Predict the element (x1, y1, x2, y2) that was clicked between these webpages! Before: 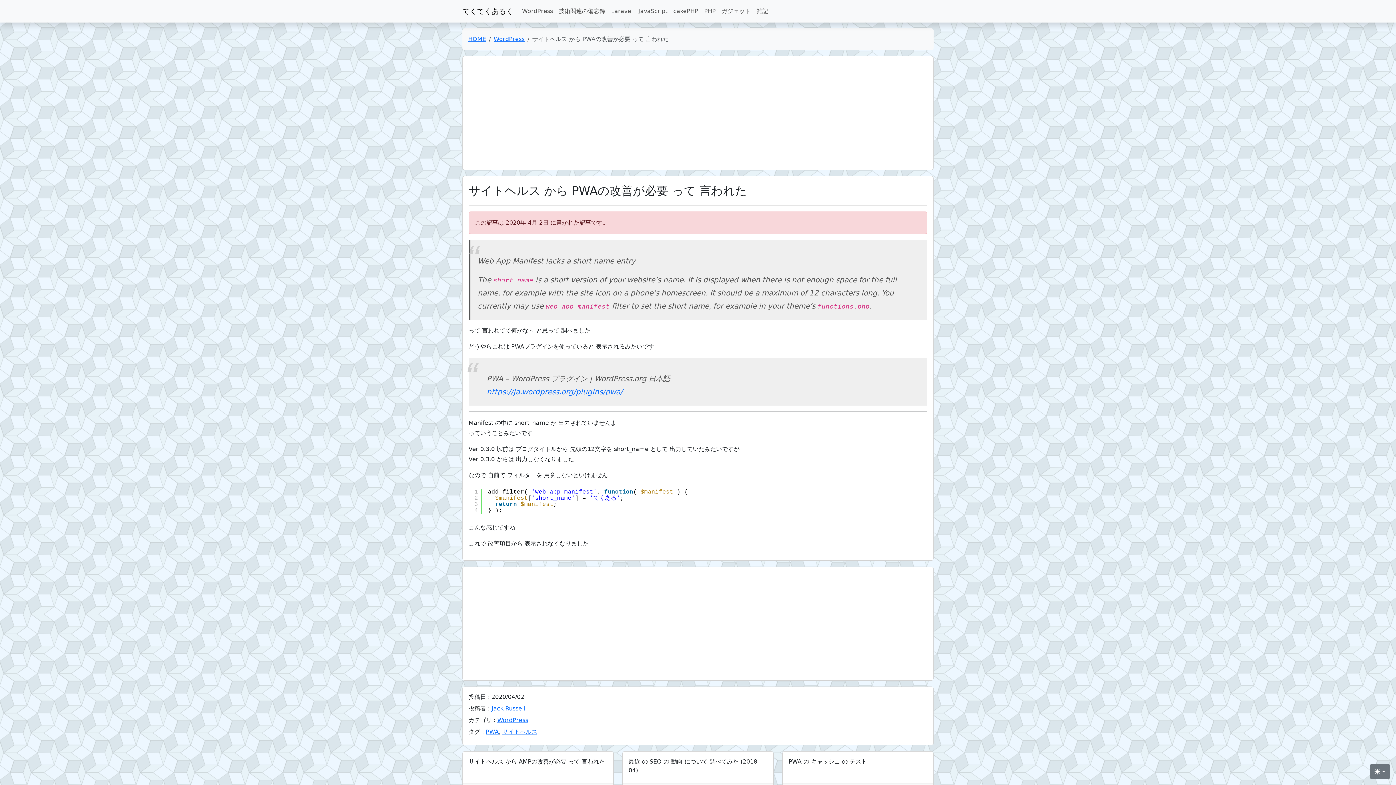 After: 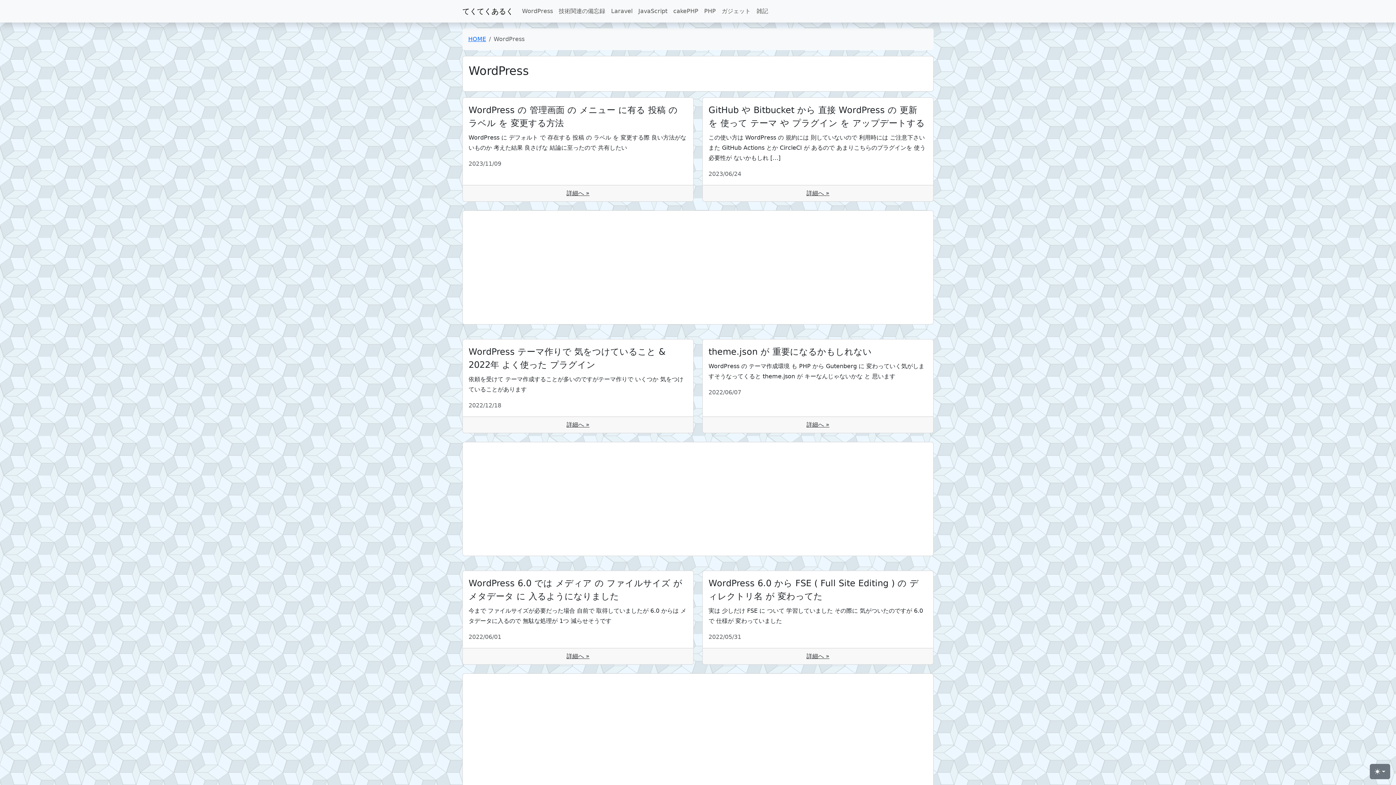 Action: bbox: (519, 3, 556, 19) label: WordPress